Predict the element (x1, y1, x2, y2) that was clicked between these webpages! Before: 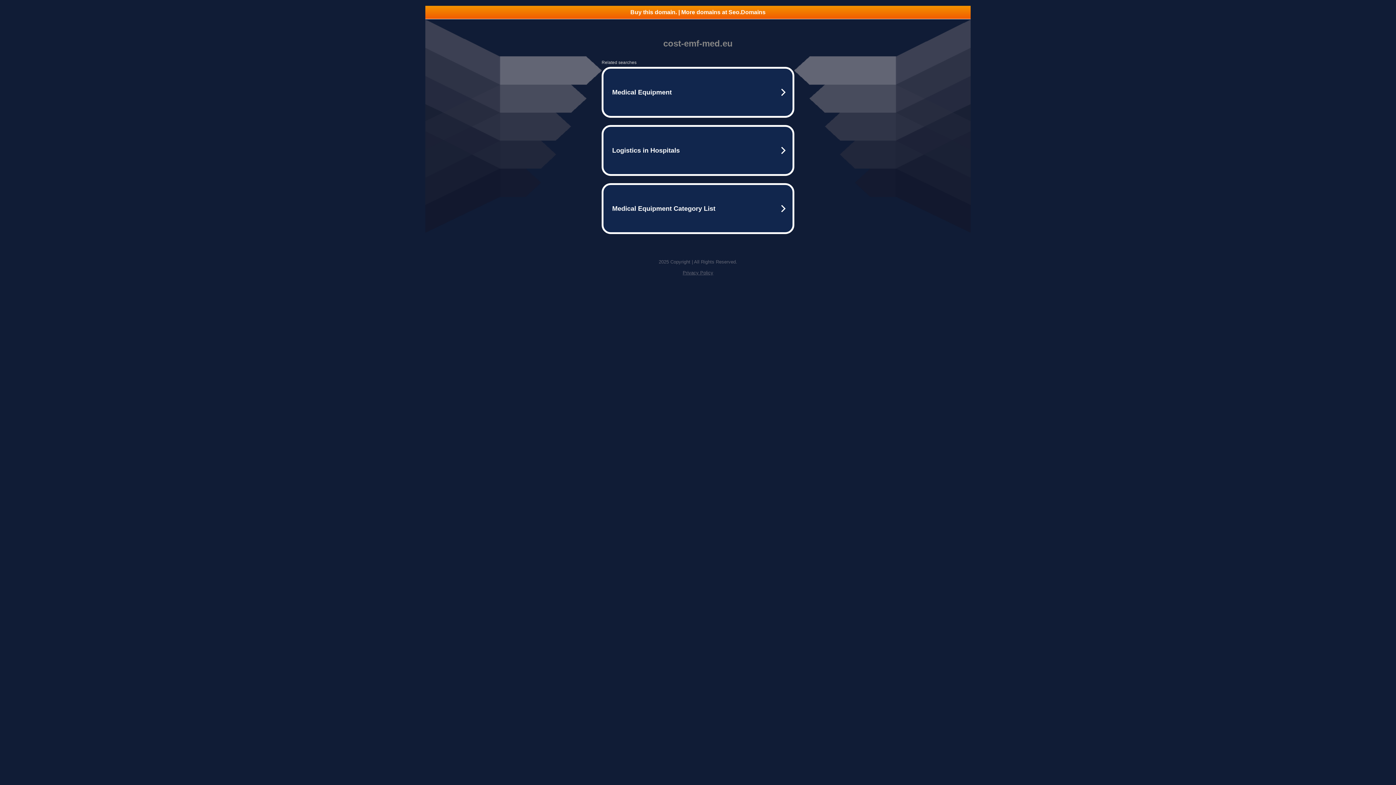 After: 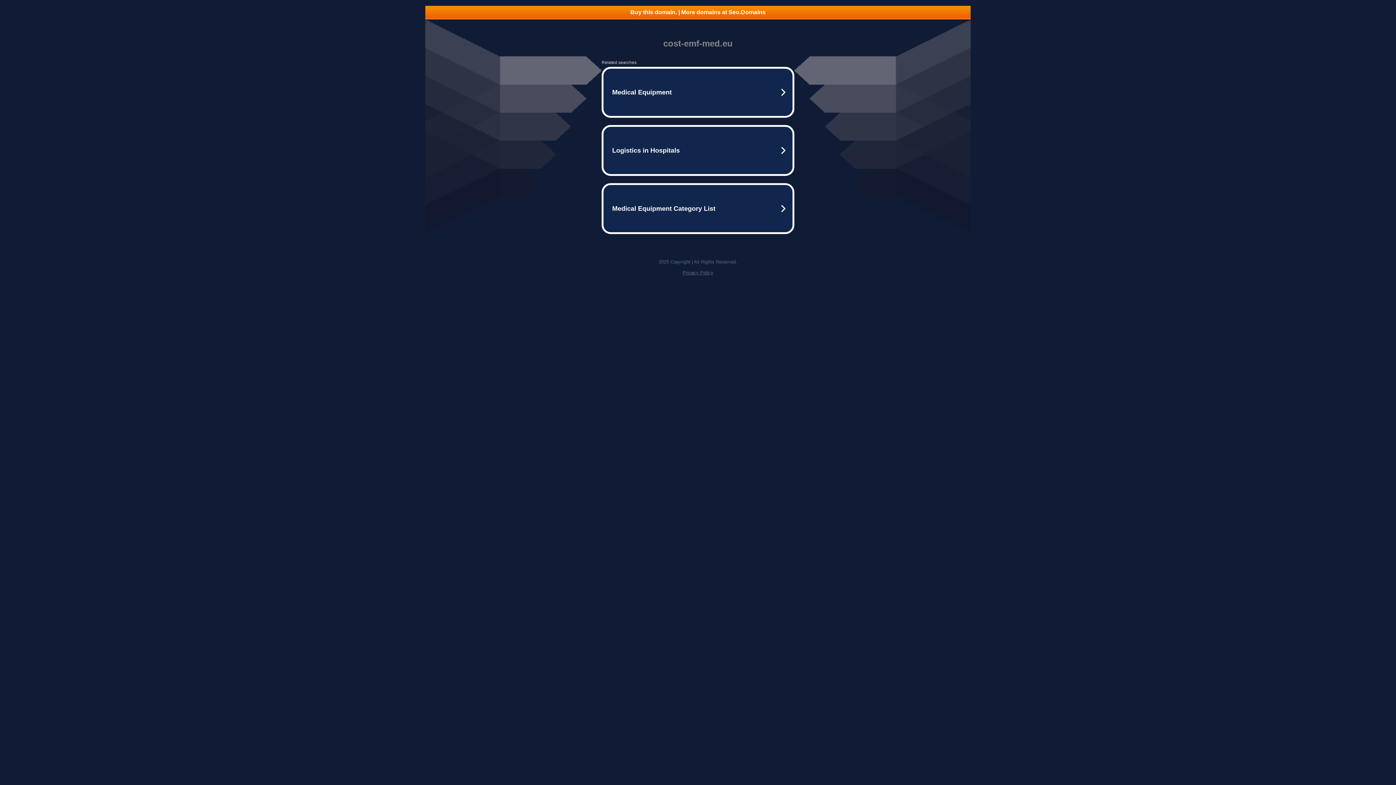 Action: label: Privacy Policy bbox: (682, 270, 713, 275)